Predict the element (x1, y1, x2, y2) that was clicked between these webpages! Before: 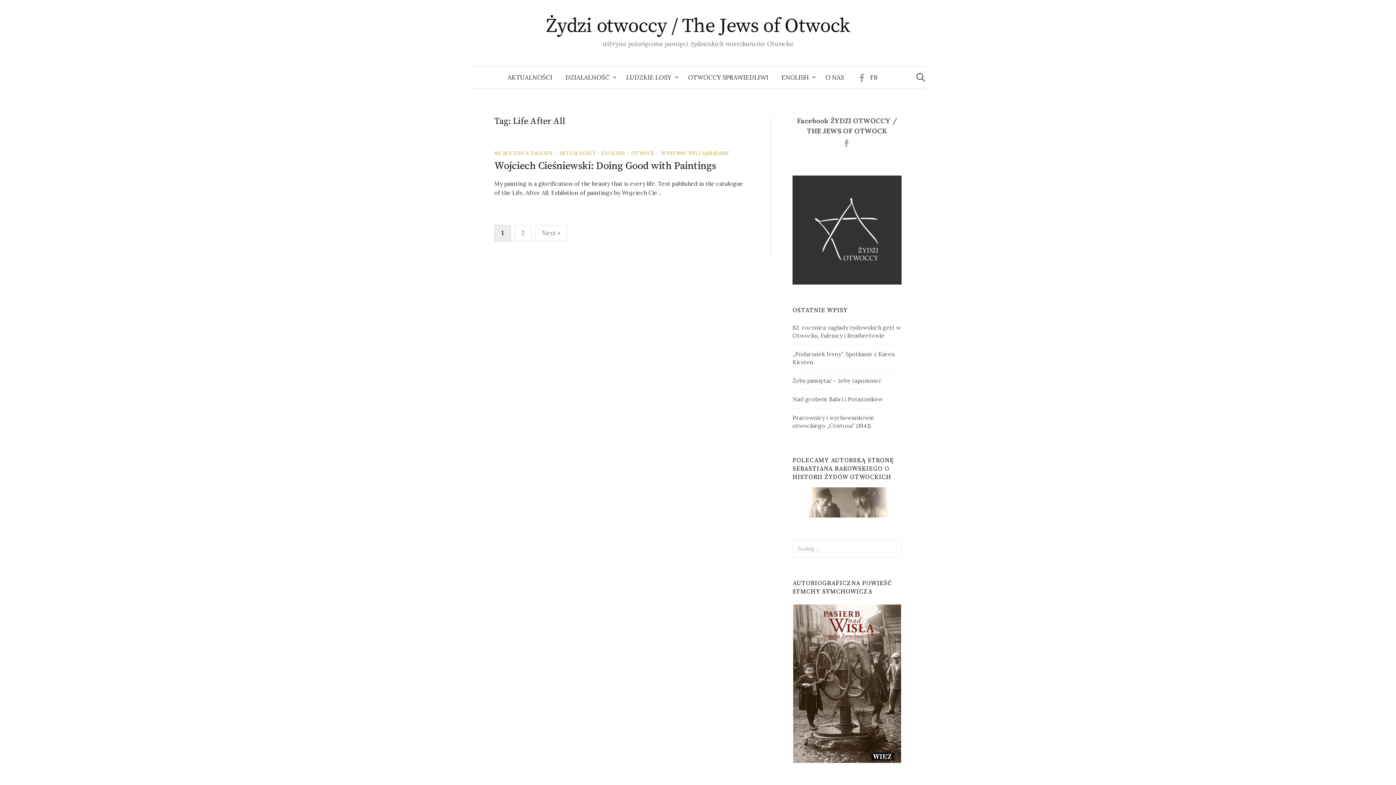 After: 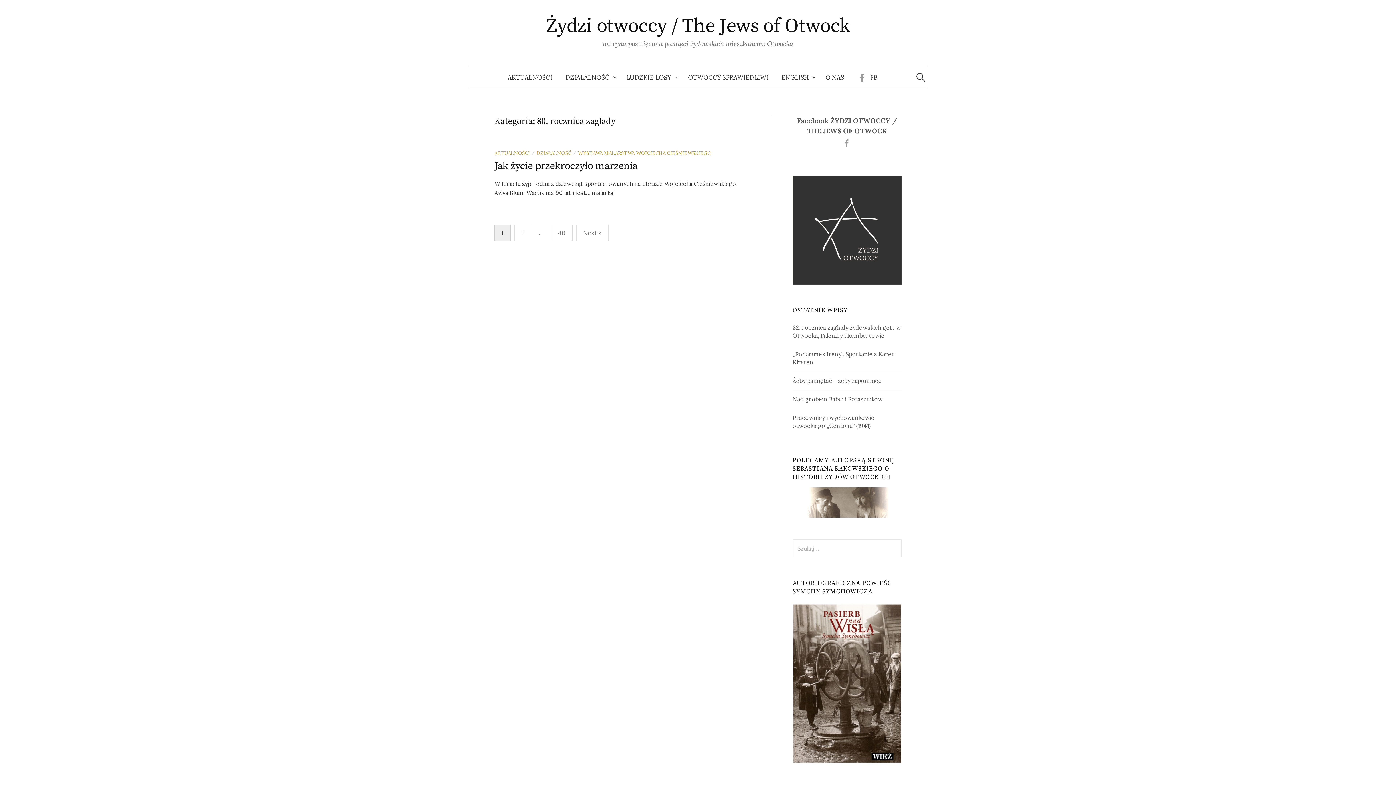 Action: label: 80. ROCZNICA ZAGŁADY bbox: (494, 149, 553, 156)